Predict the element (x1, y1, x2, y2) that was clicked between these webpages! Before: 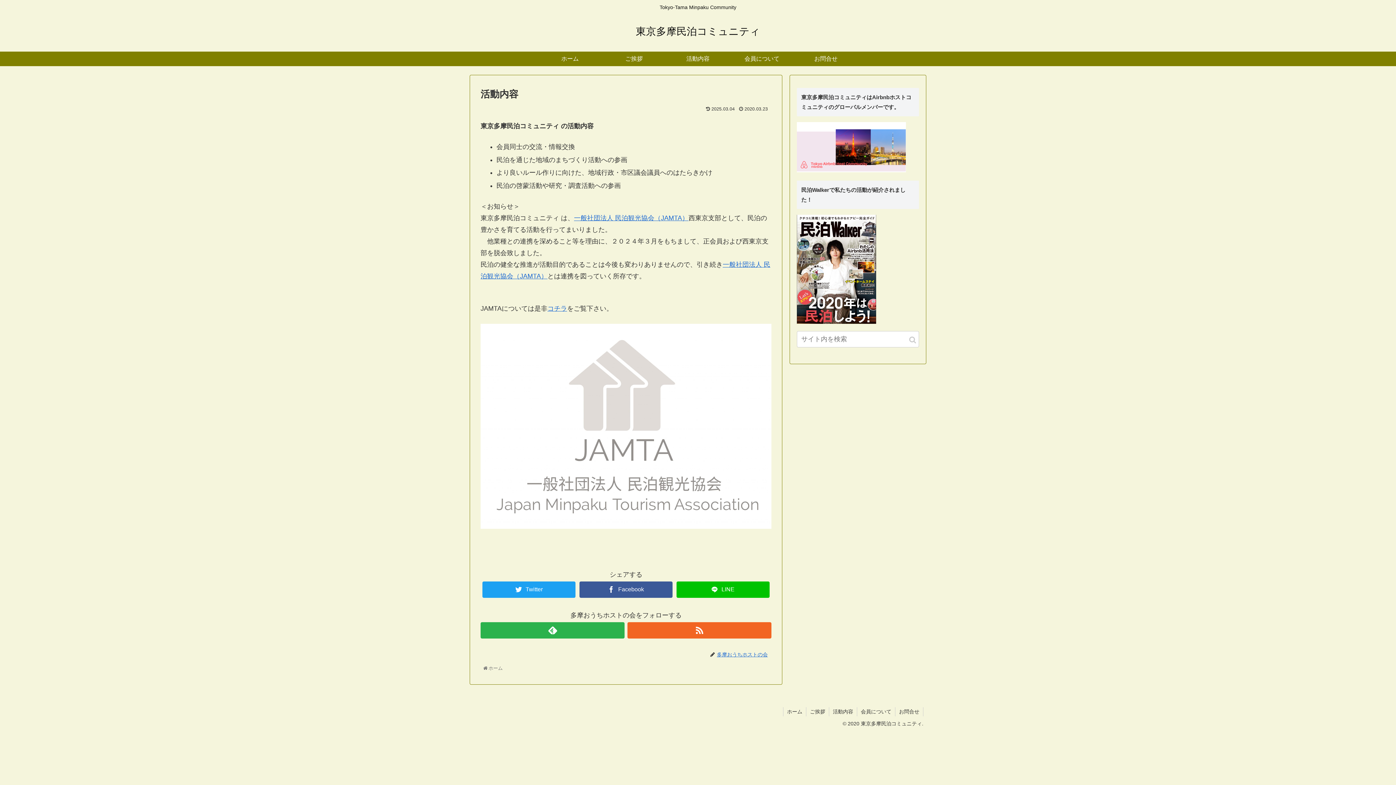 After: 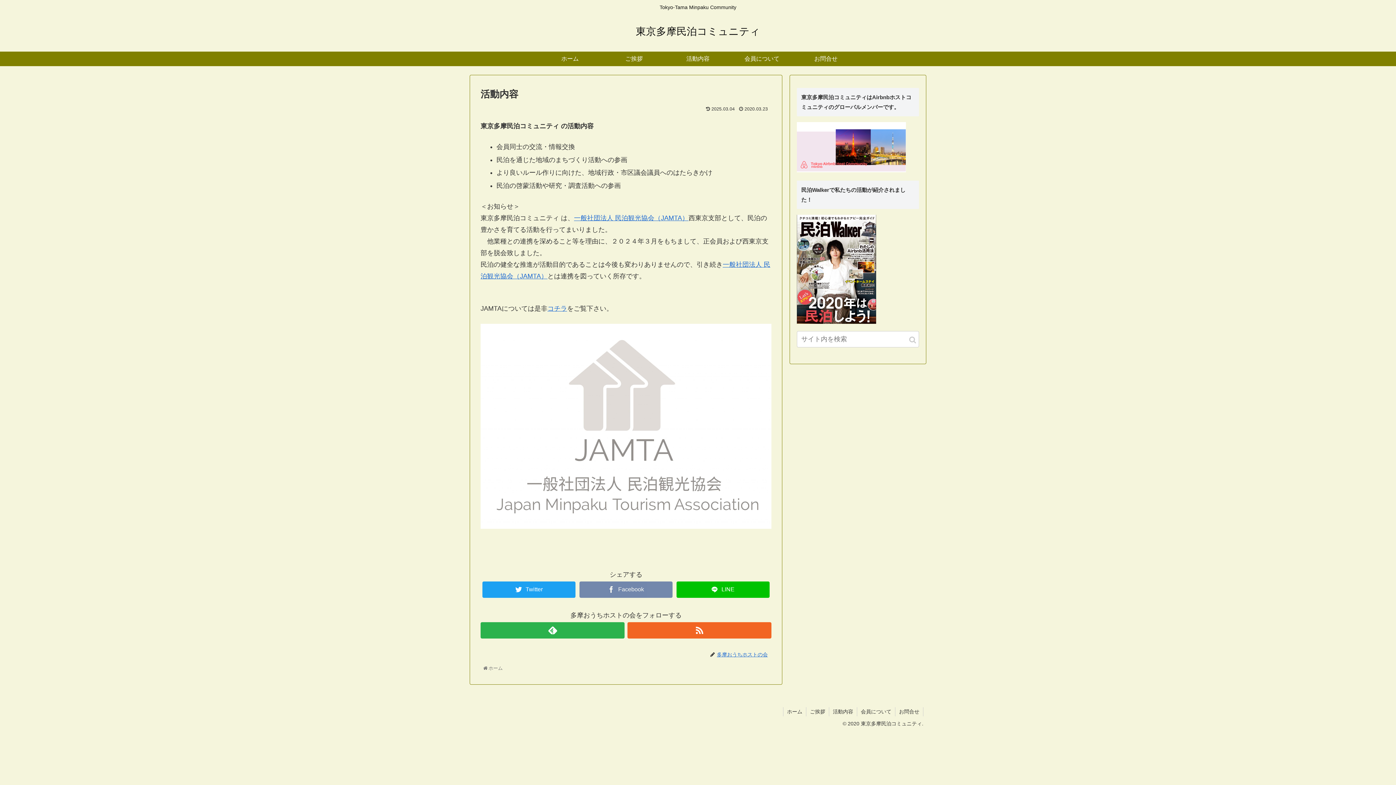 Action: label: Facebook bbox: (579, 581, 672, 598)